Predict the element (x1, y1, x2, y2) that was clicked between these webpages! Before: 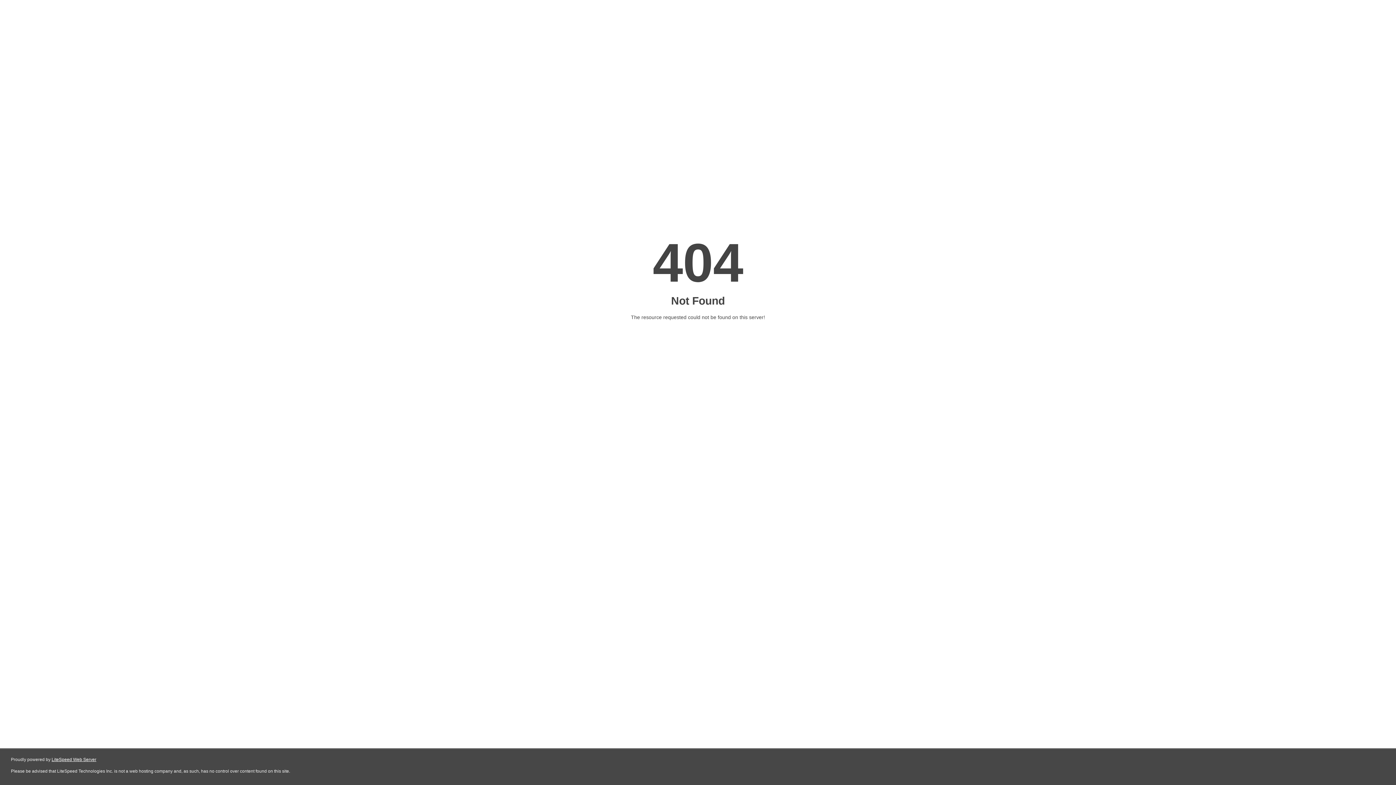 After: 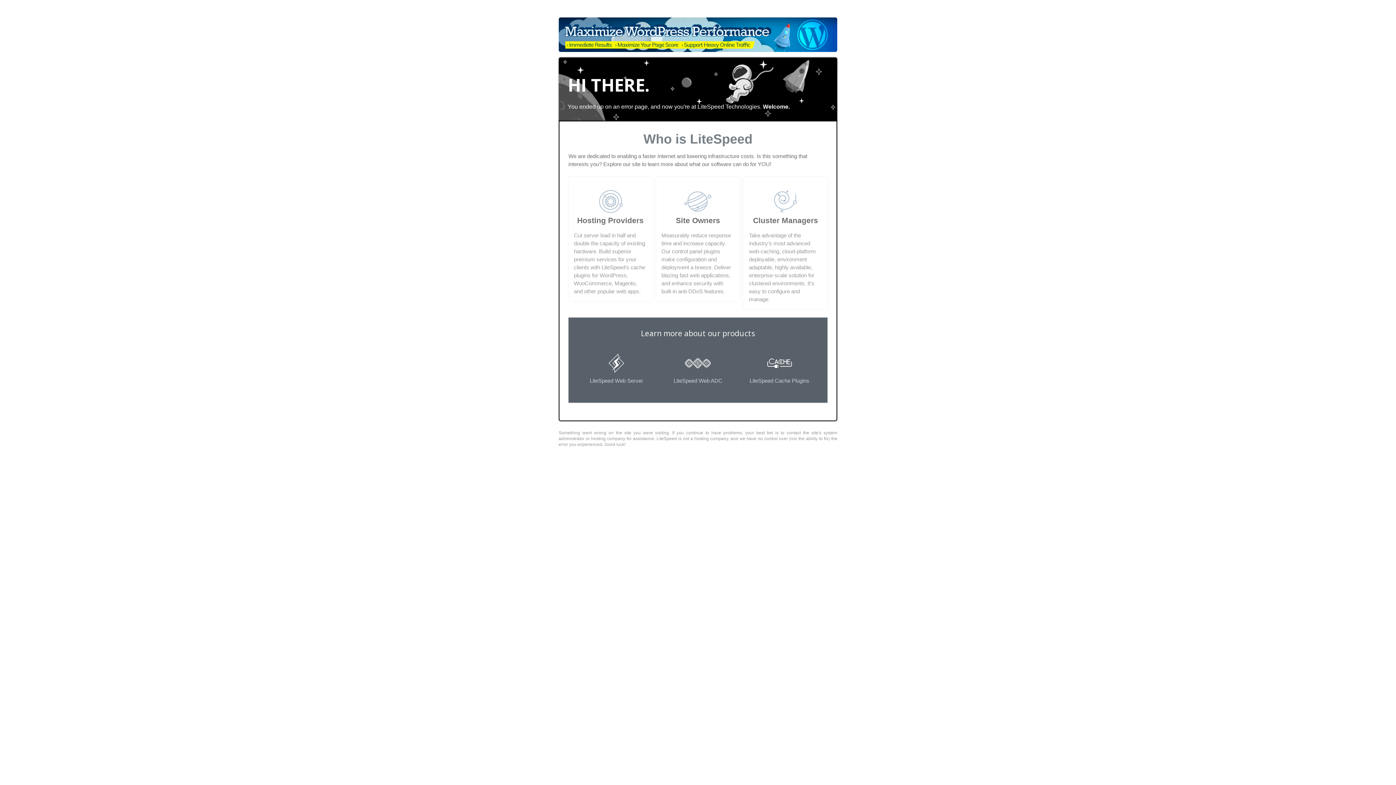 Action: label: LiteSpeed Web Server bbox: (51, 757, 96, 762)